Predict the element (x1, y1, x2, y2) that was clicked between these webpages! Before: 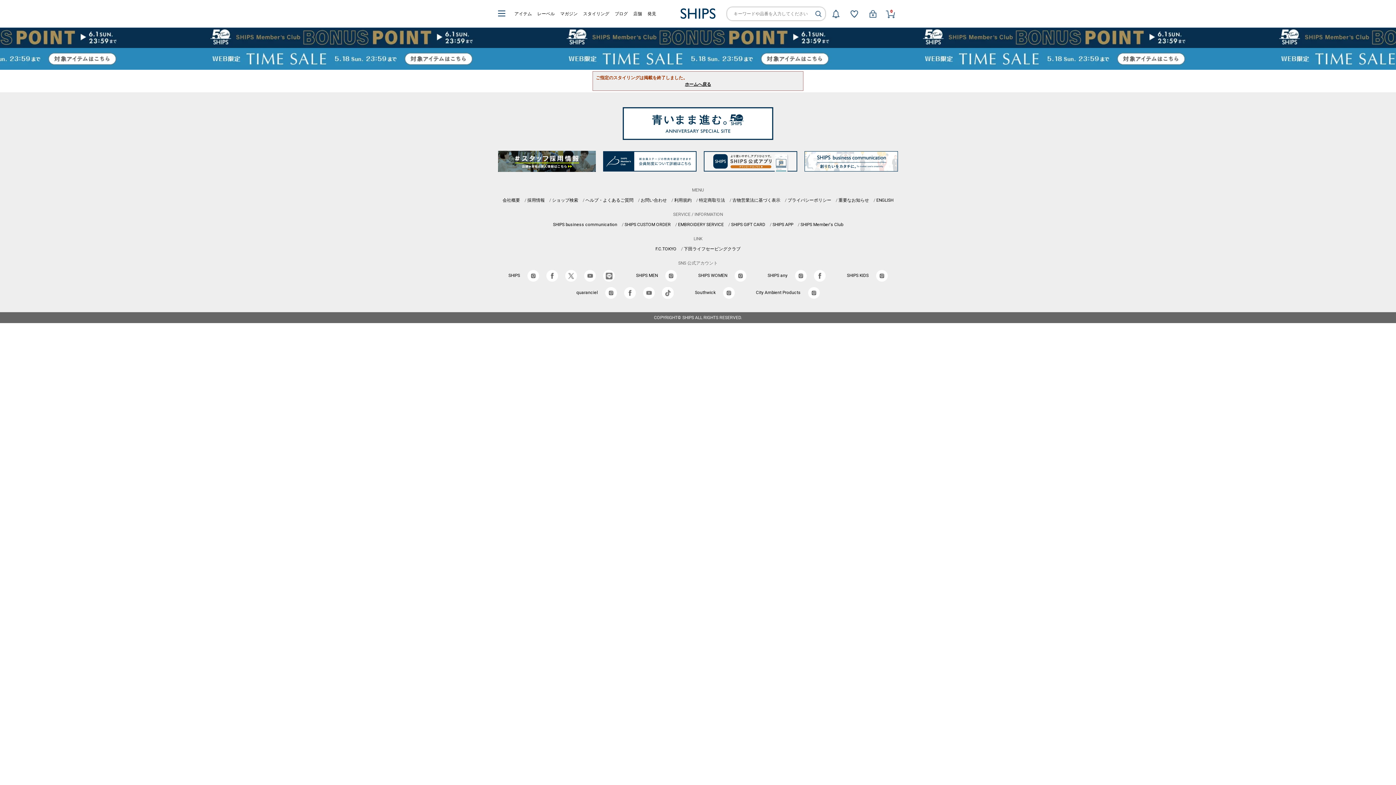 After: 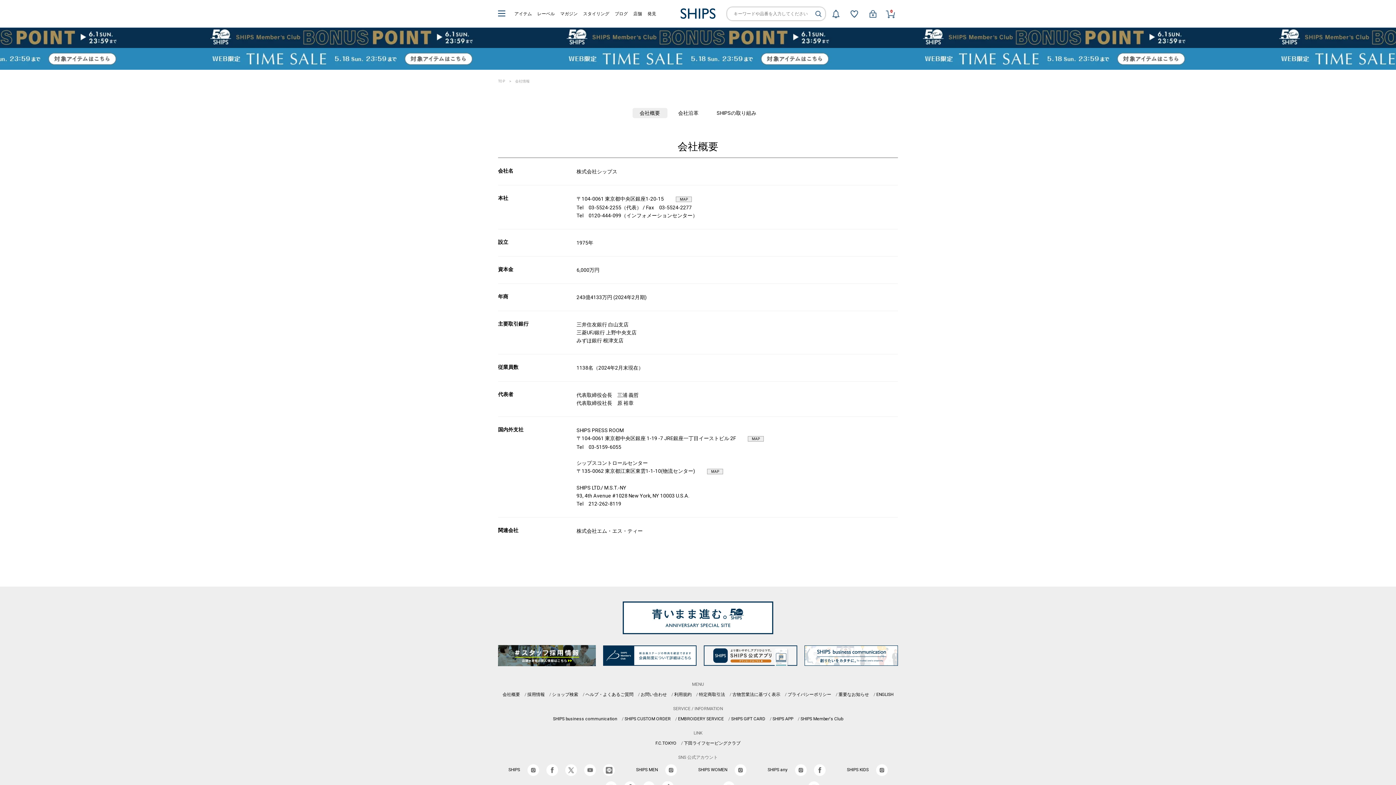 Action: bbox: (502, 197, 520, 202) label: 会社概要